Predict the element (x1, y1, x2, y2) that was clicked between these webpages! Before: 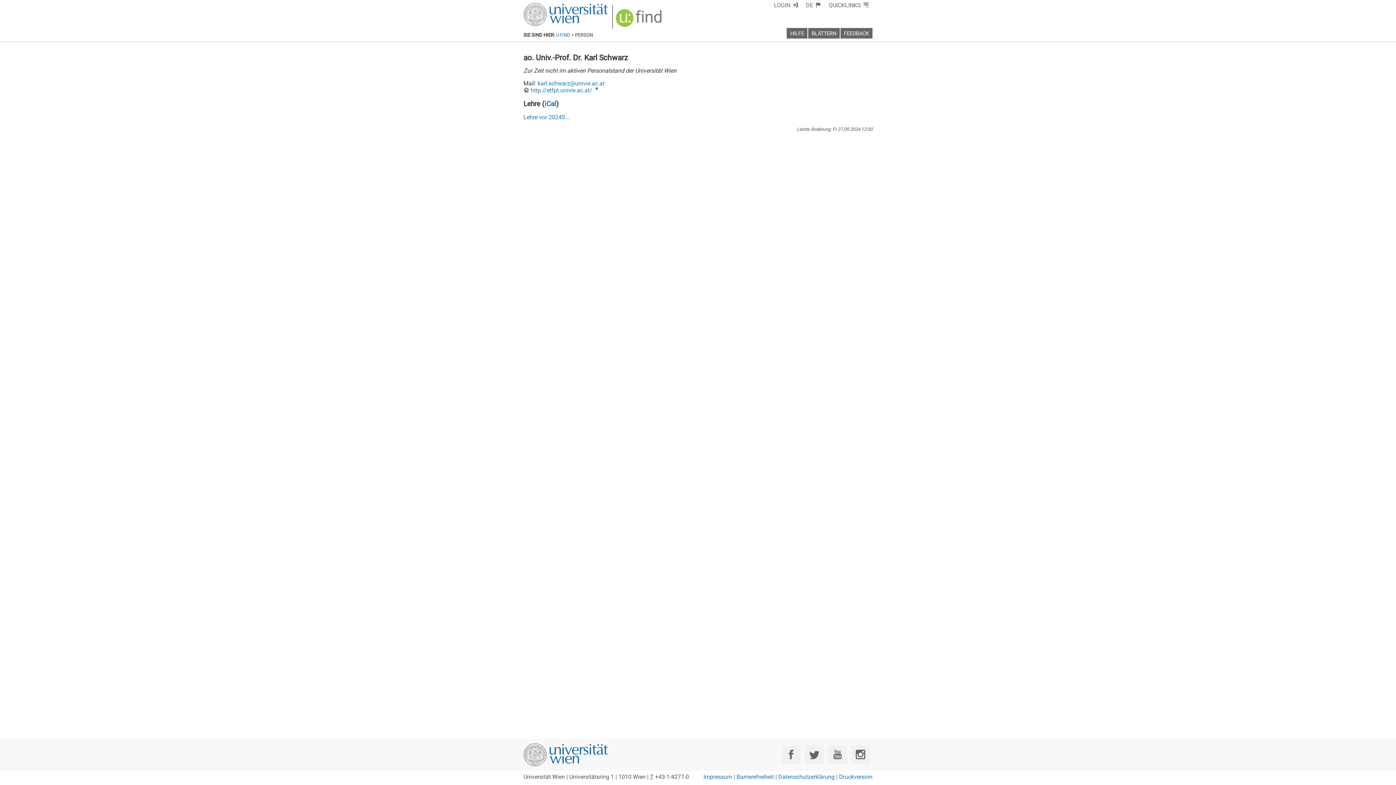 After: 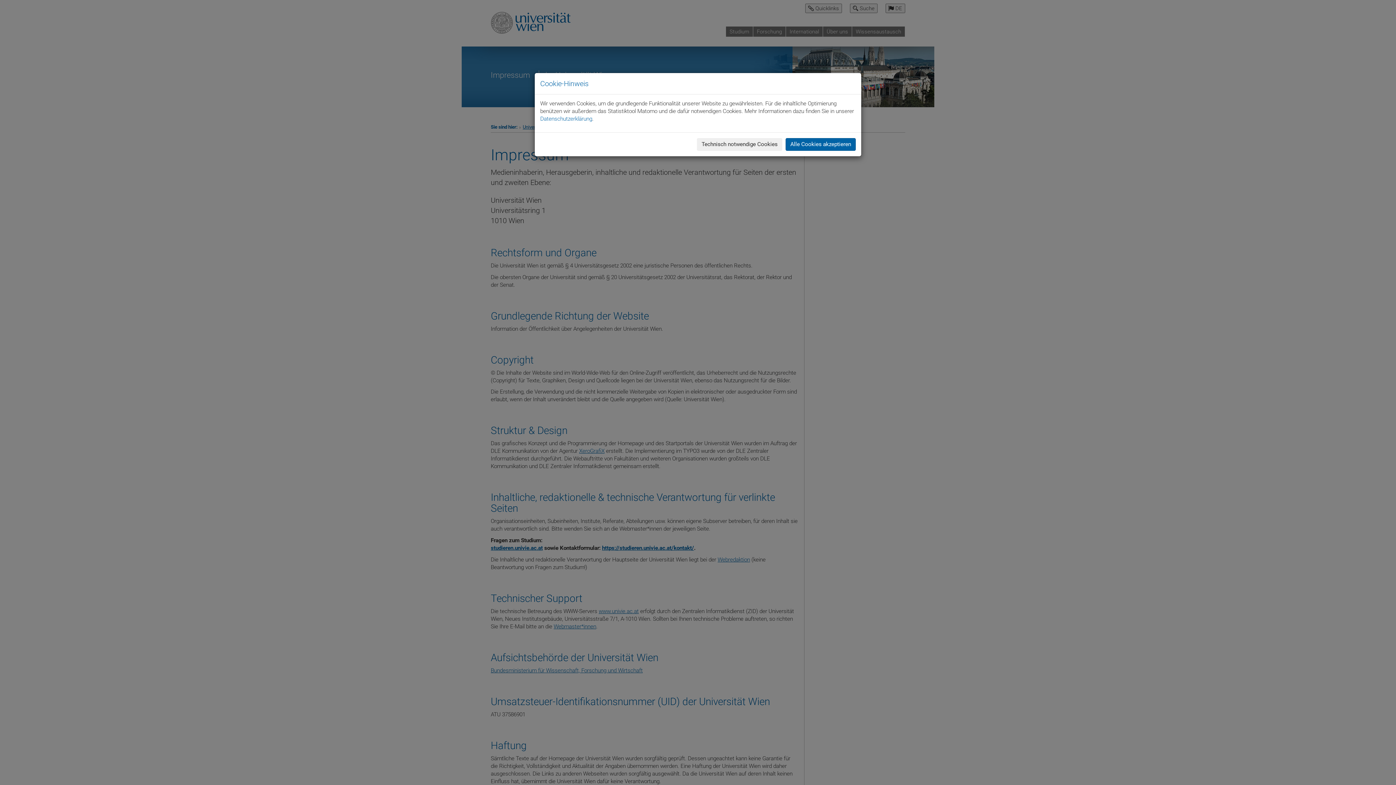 Action: bbox: (703, 773, 732, 780) label: Impressum